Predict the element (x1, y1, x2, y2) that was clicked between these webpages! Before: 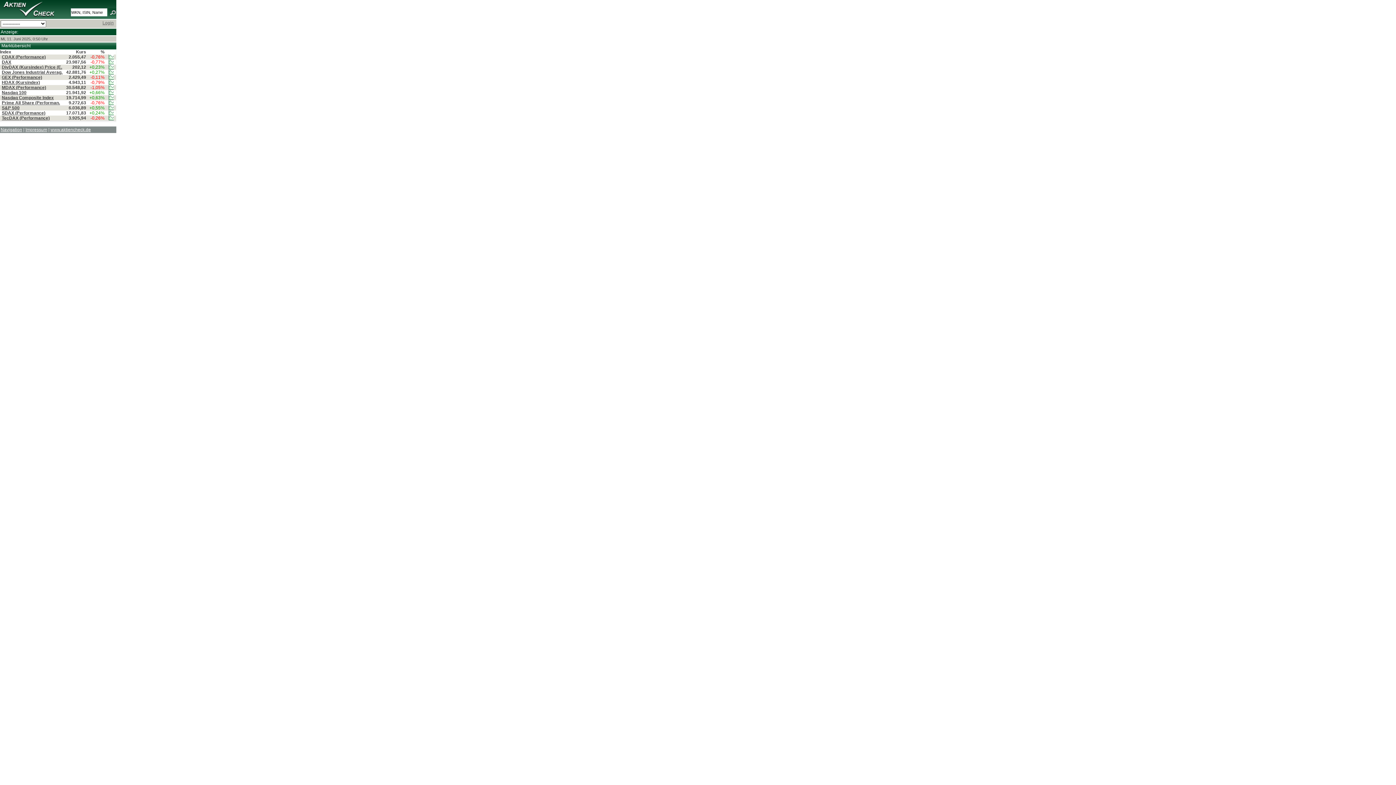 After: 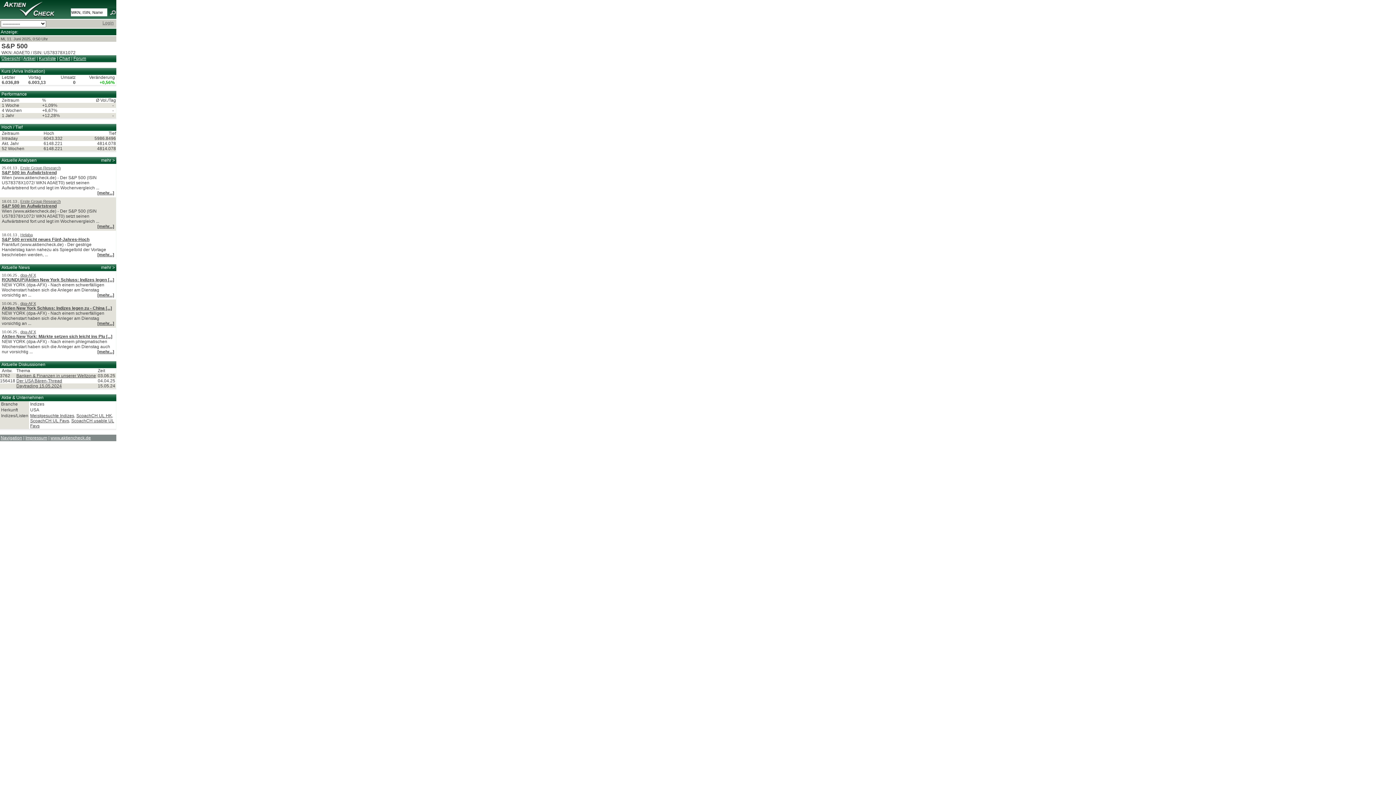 Action: bbox: (1, 105, 19, 110) label: S&P 500